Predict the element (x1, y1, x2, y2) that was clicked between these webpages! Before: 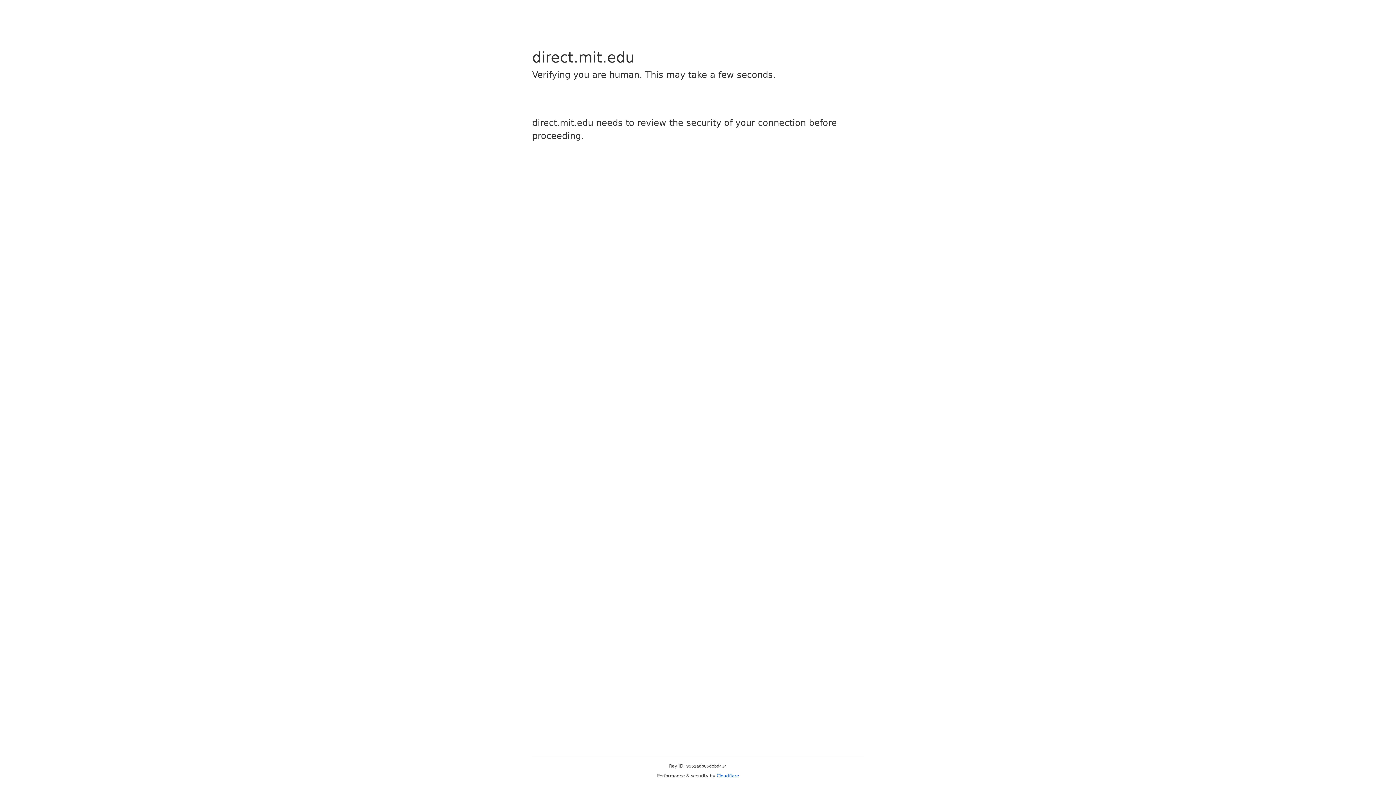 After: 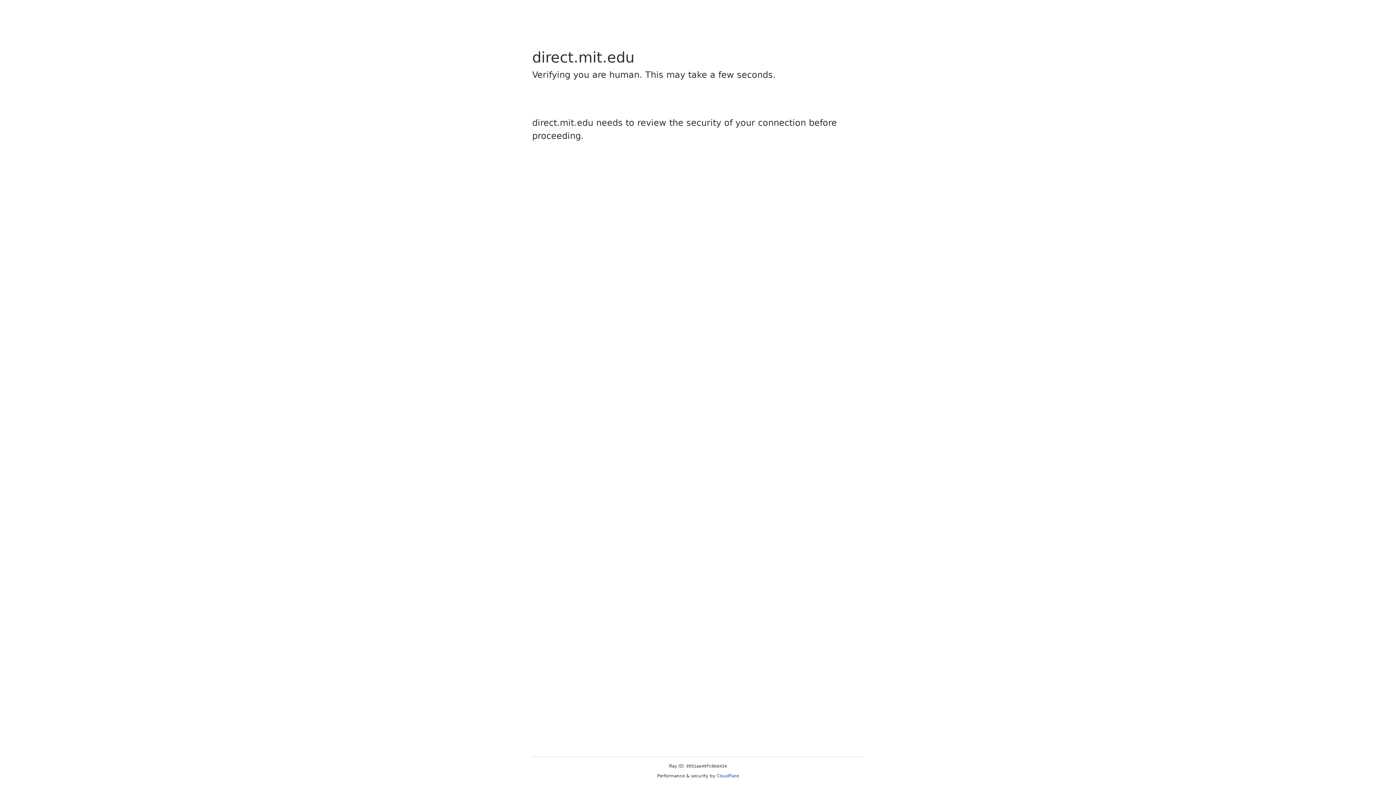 Action: label: Cloudflare bbox: (716, 773, 739, 778)